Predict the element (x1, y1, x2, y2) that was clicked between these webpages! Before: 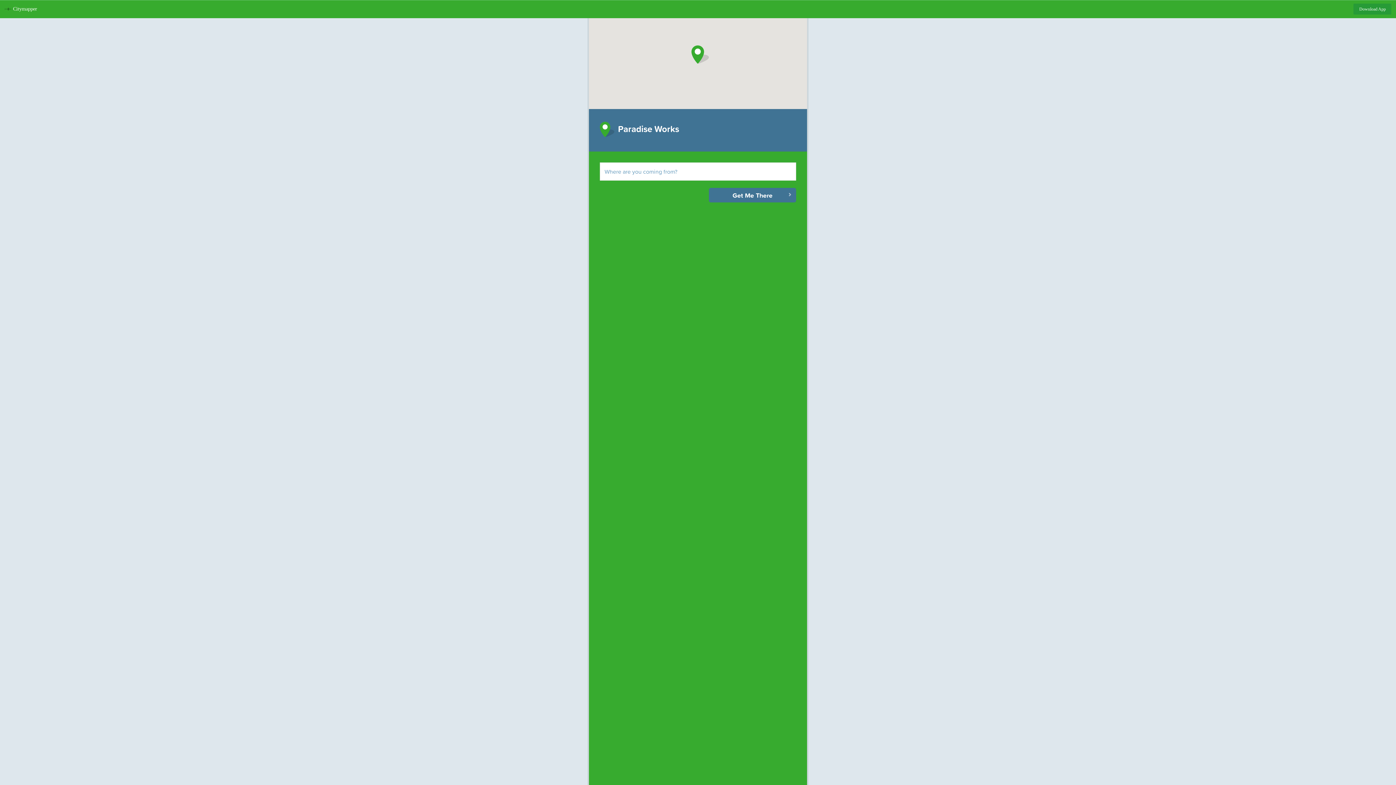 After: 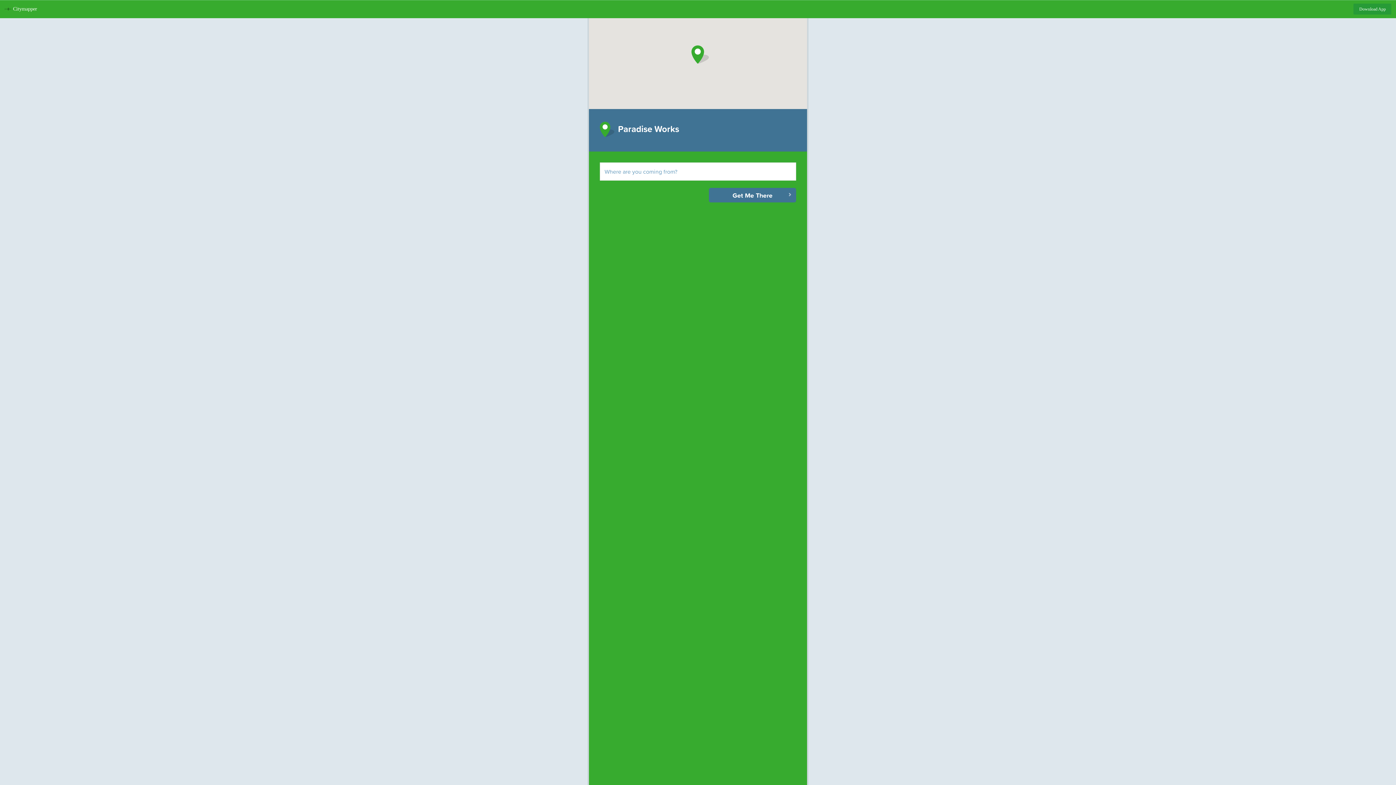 Action: bbox: (1353, 3, 1391, 14) label: Download App